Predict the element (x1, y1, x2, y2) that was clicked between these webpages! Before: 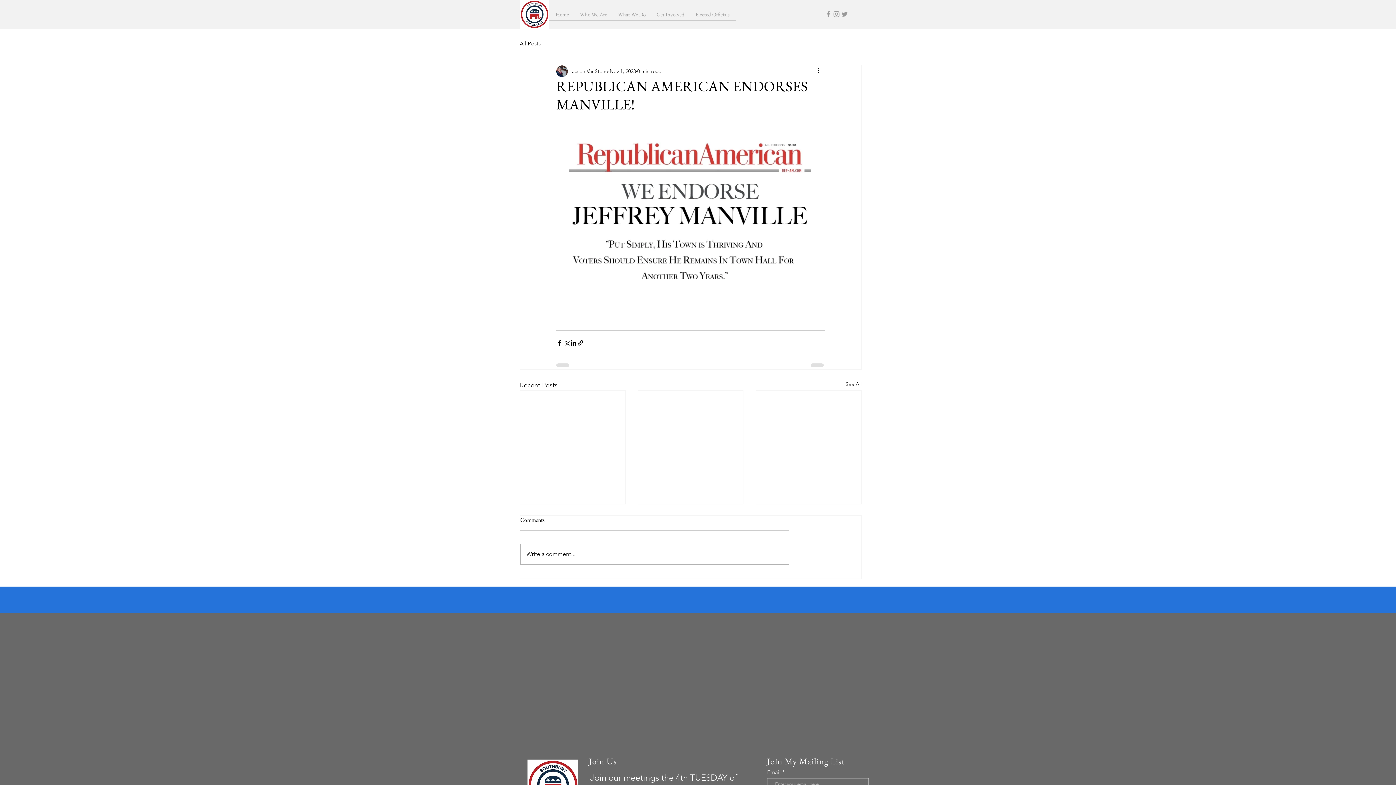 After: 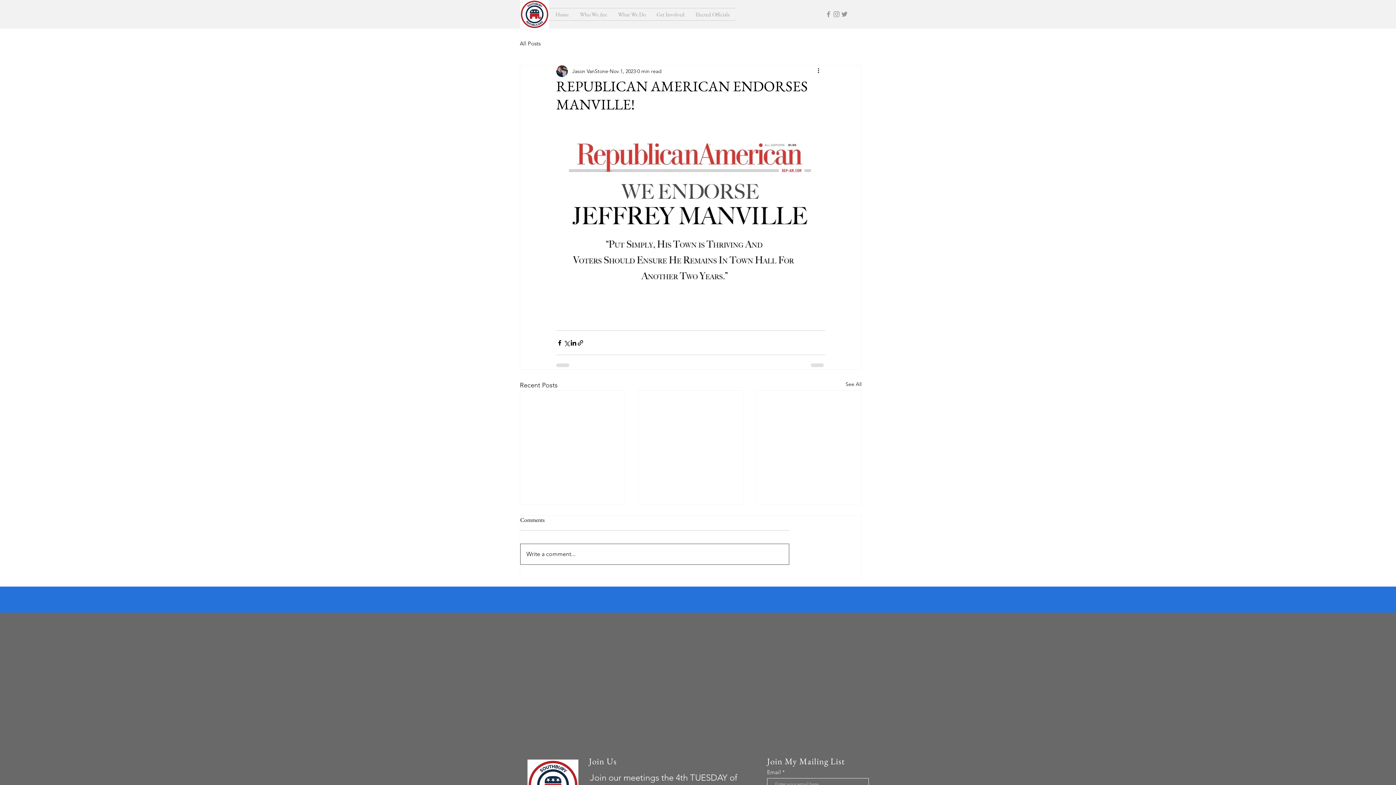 Action: label: Write a comment... bbox: (520, 544, 789, 564)